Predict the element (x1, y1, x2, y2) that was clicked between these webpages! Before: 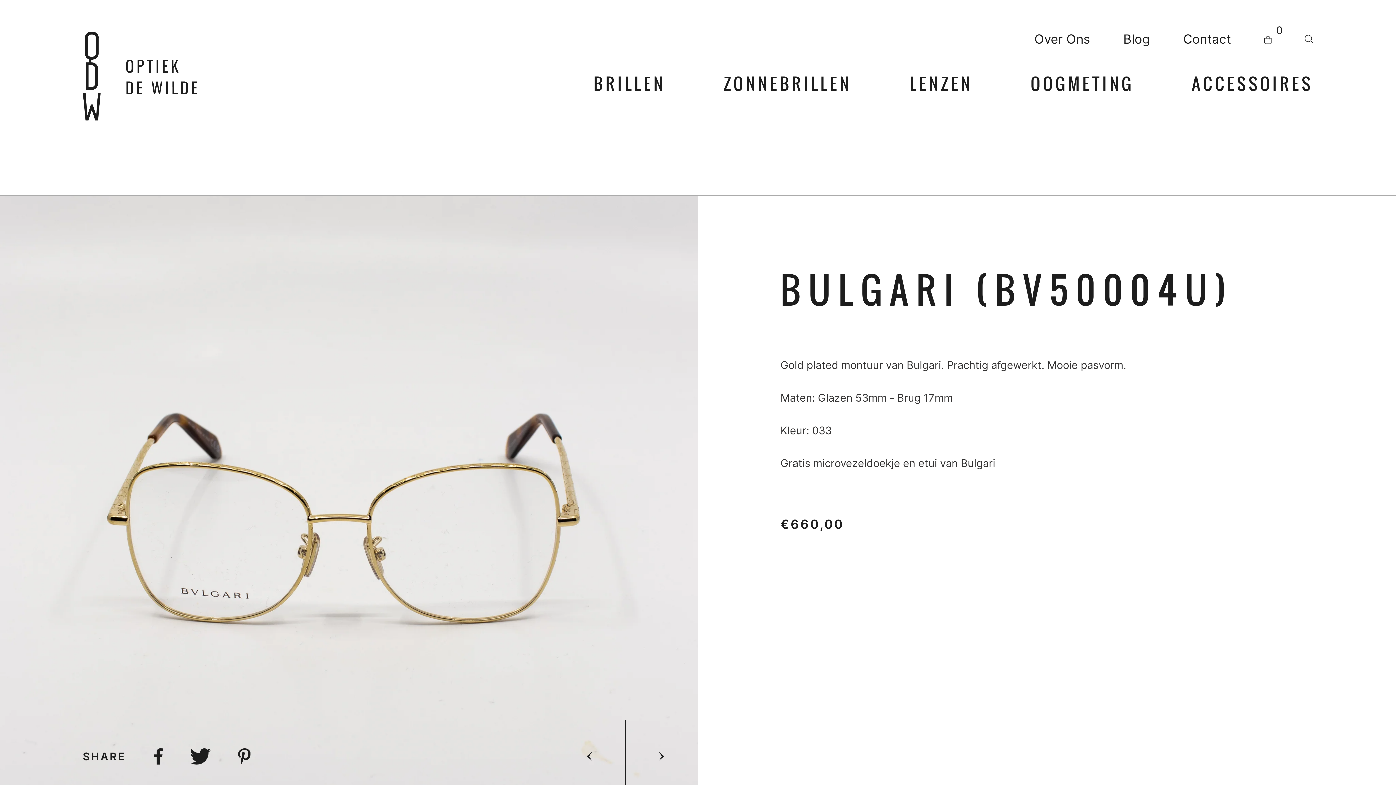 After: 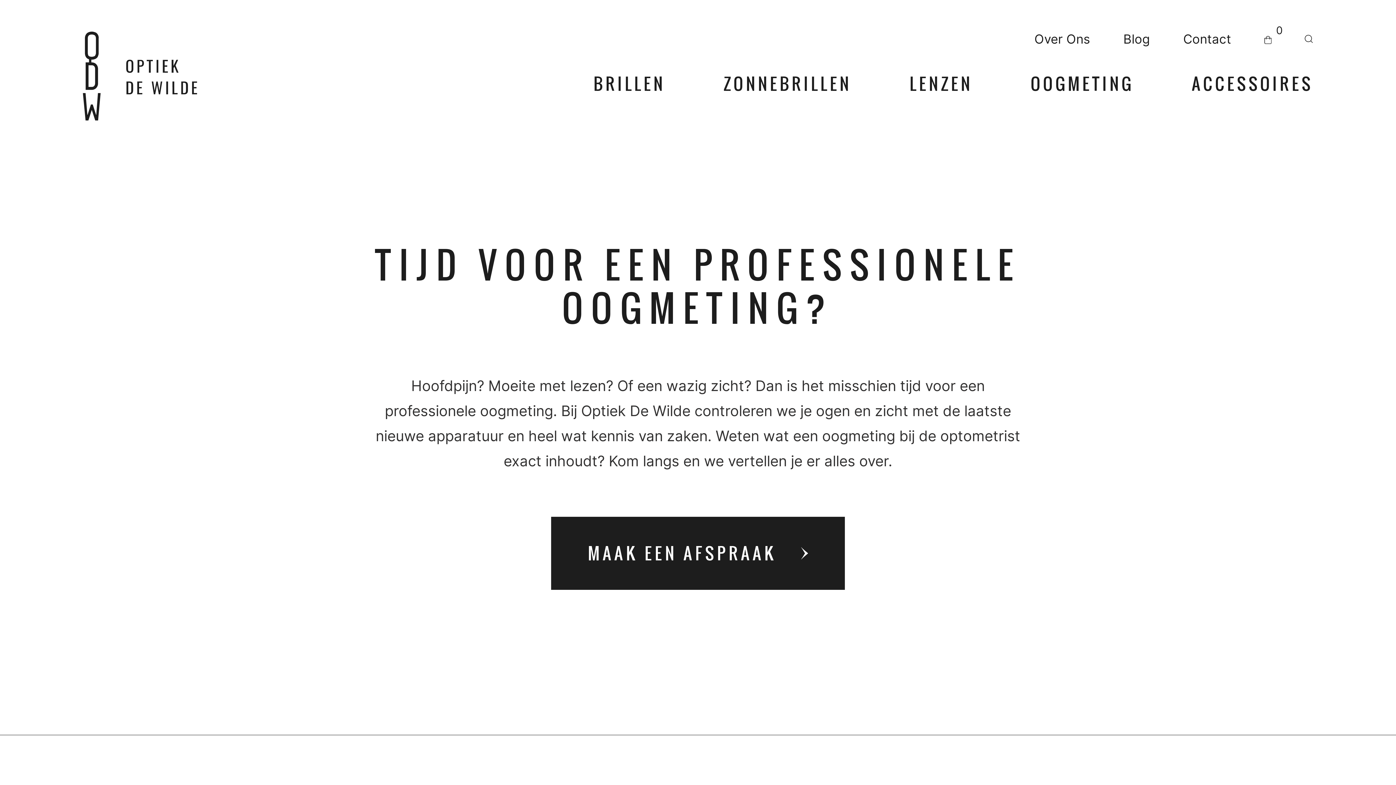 Action: bbox: (1031, 72, 1134, 95) label: OOGMETING